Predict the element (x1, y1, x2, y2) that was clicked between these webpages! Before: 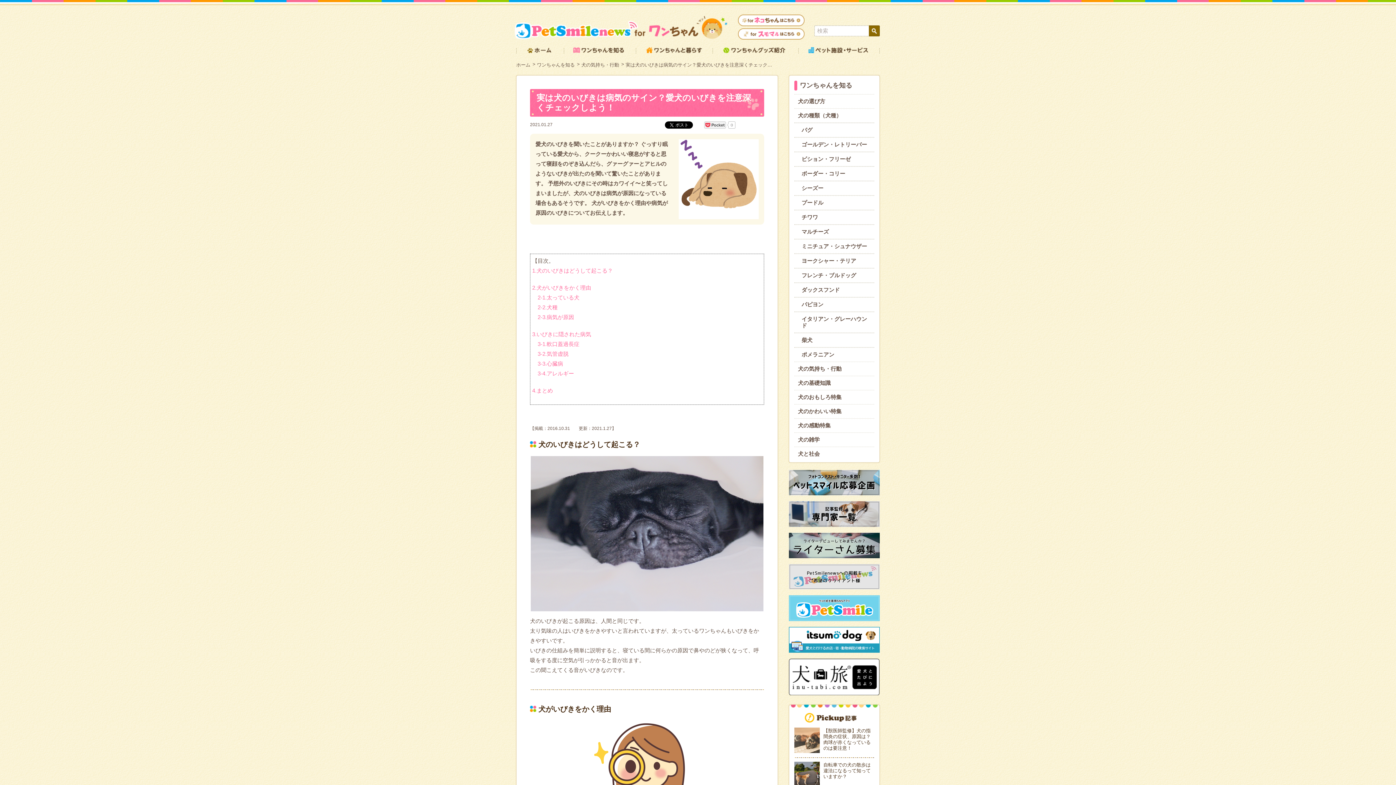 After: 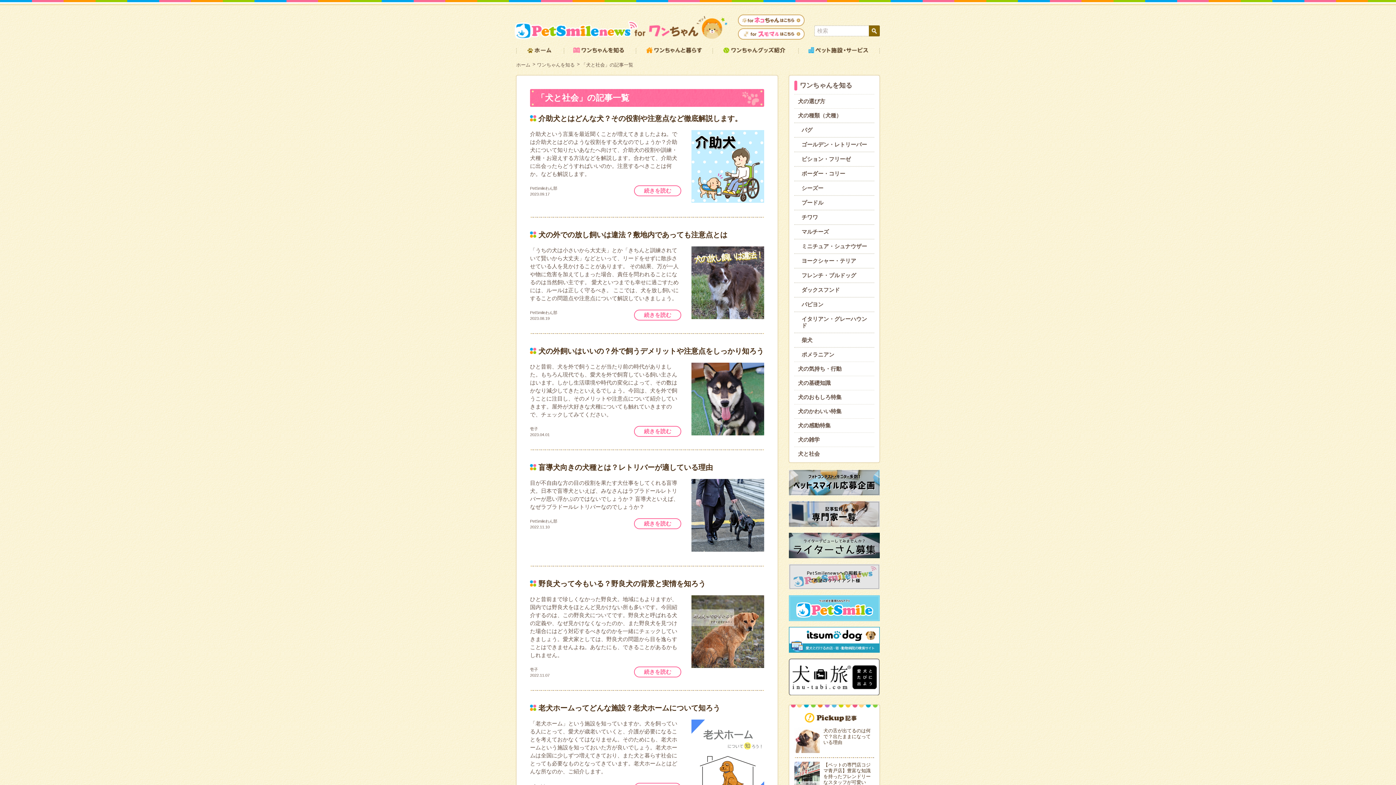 Action: bbox: (794, 447, 874, 461) label: 犬と社会